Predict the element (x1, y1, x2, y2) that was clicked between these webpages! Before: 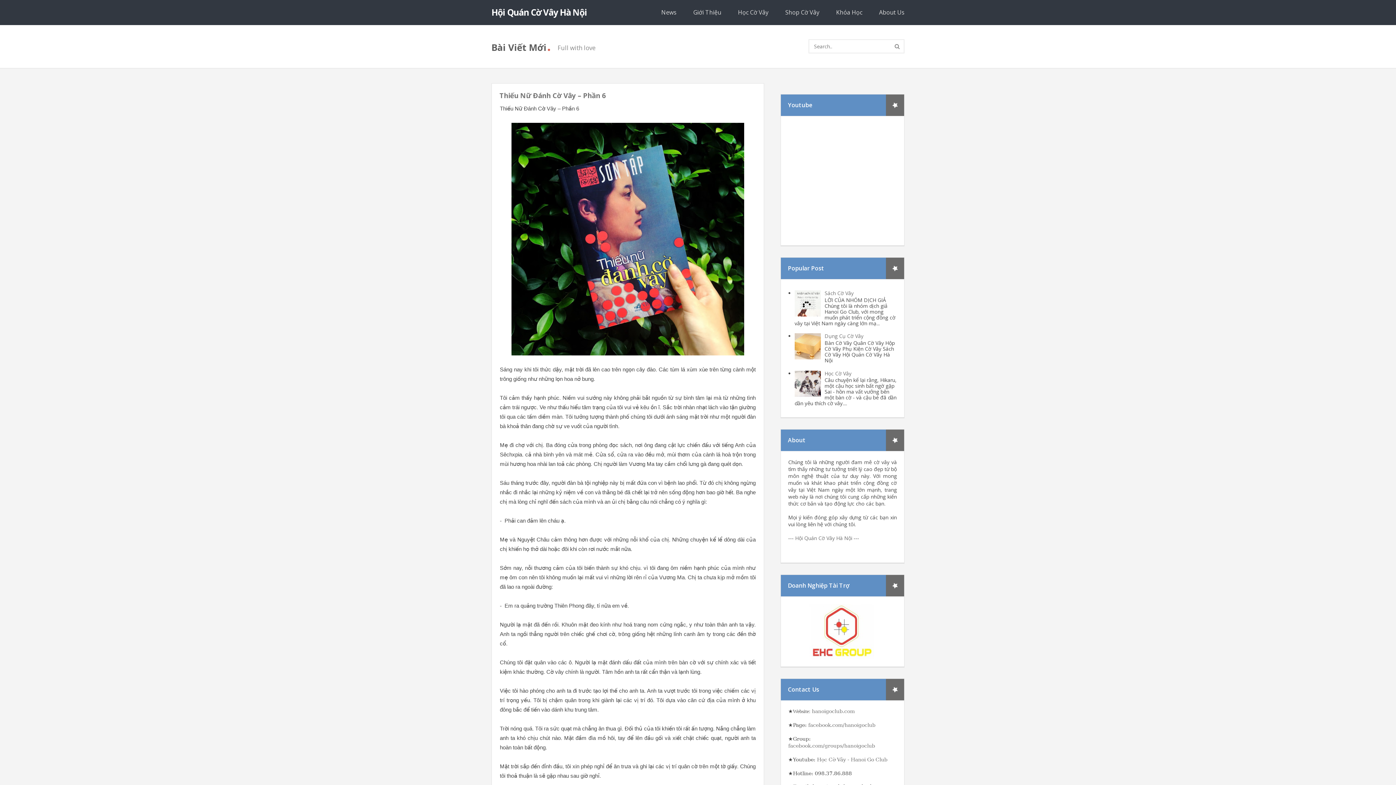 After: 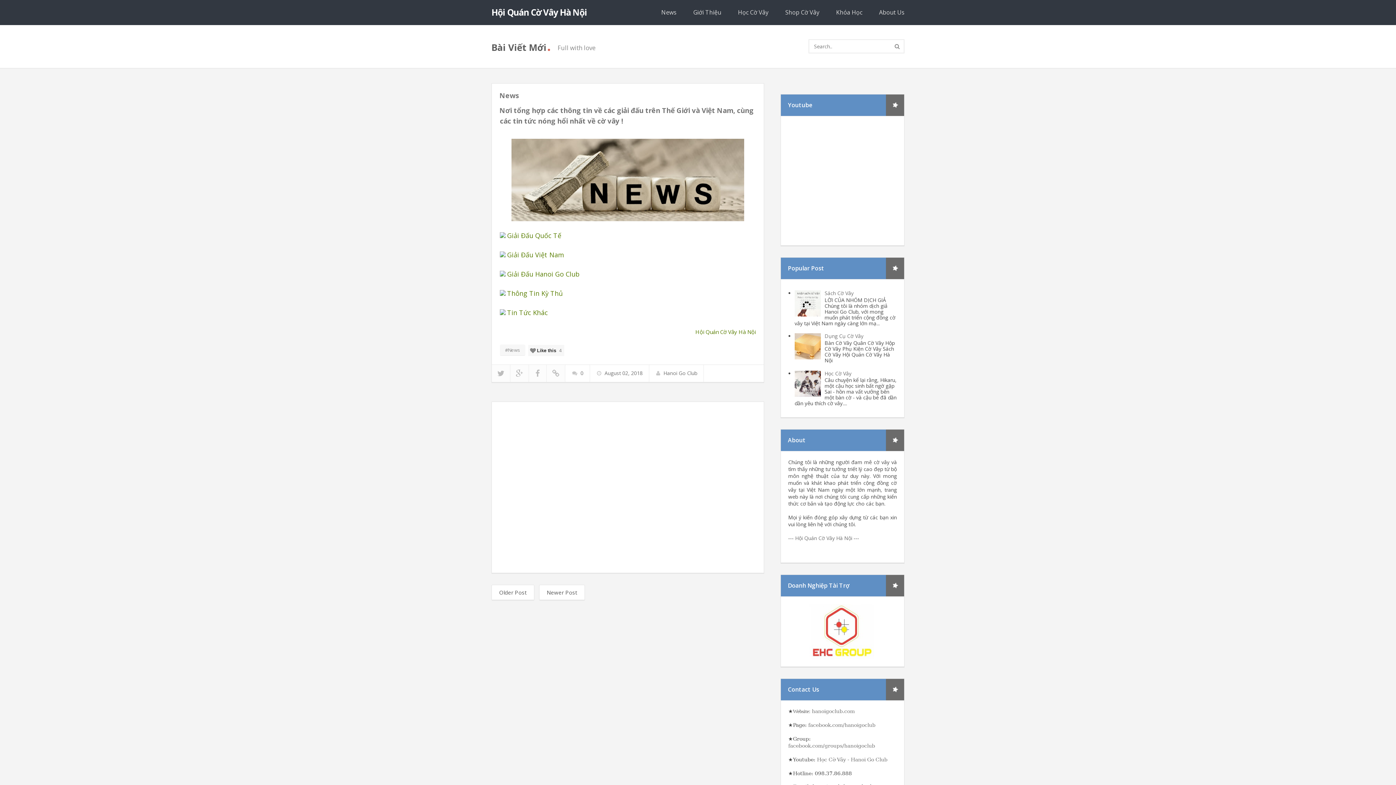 Action: label: News bbox: (653, 0, 685, 25)